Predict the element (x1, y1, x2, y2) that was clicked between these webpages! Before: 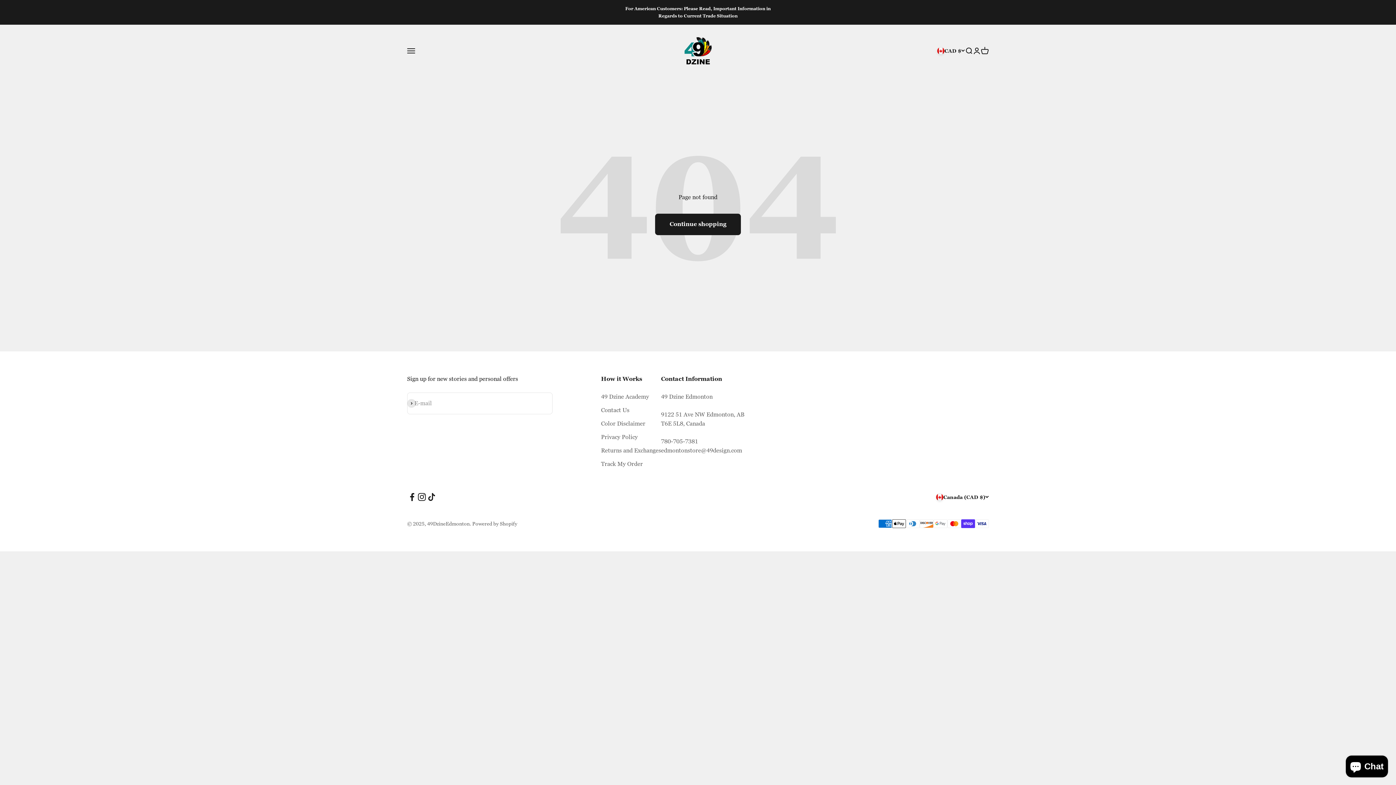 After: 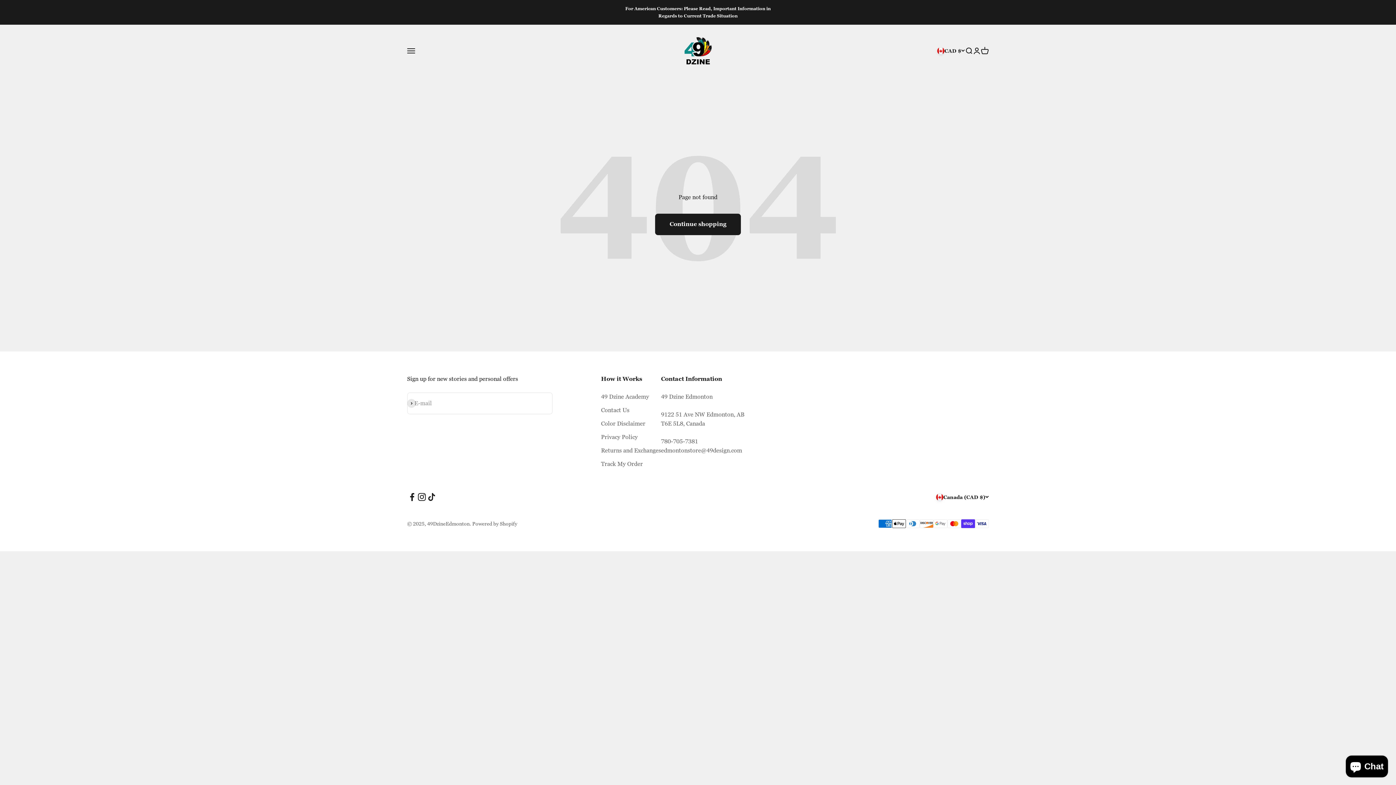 Action: bbox: (407, 492, 417, 502) label: Follow on Facebook